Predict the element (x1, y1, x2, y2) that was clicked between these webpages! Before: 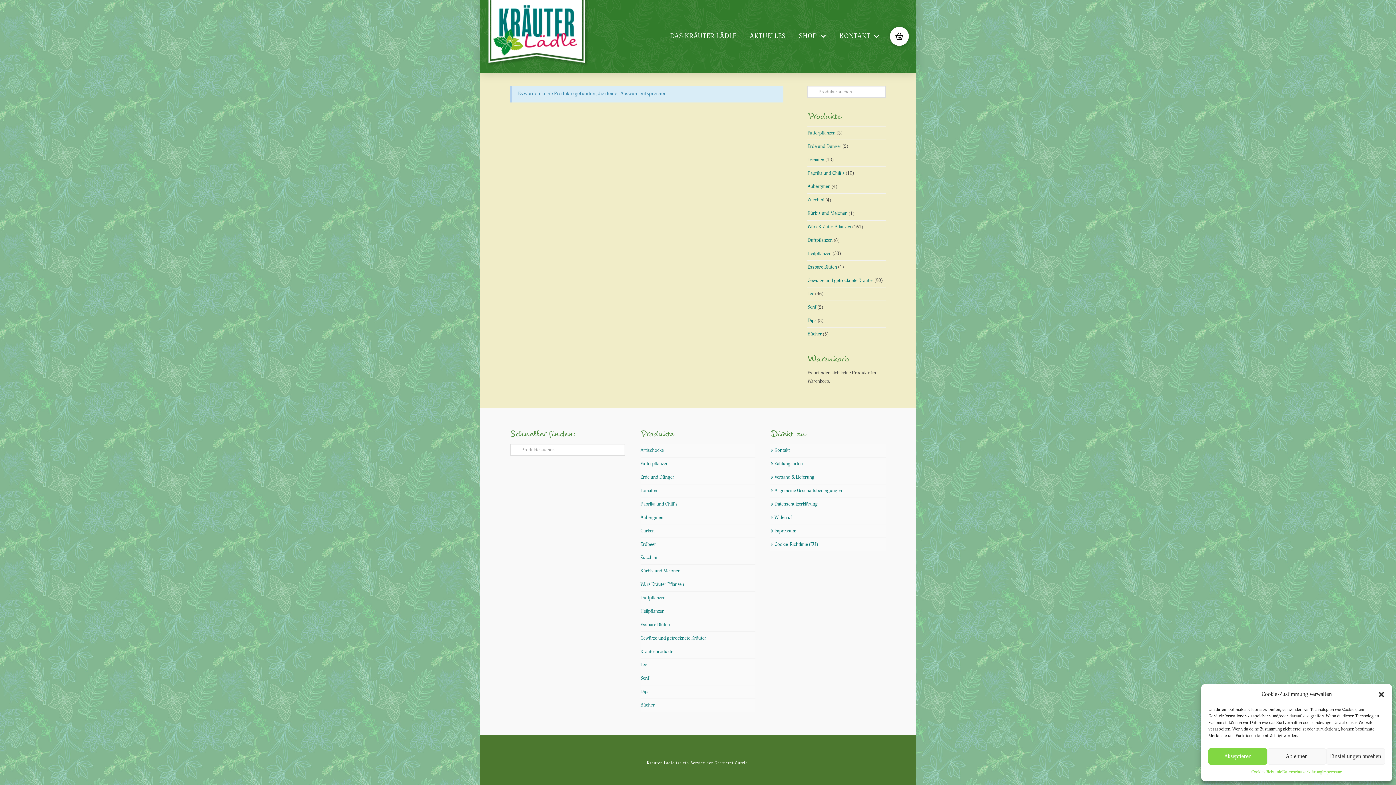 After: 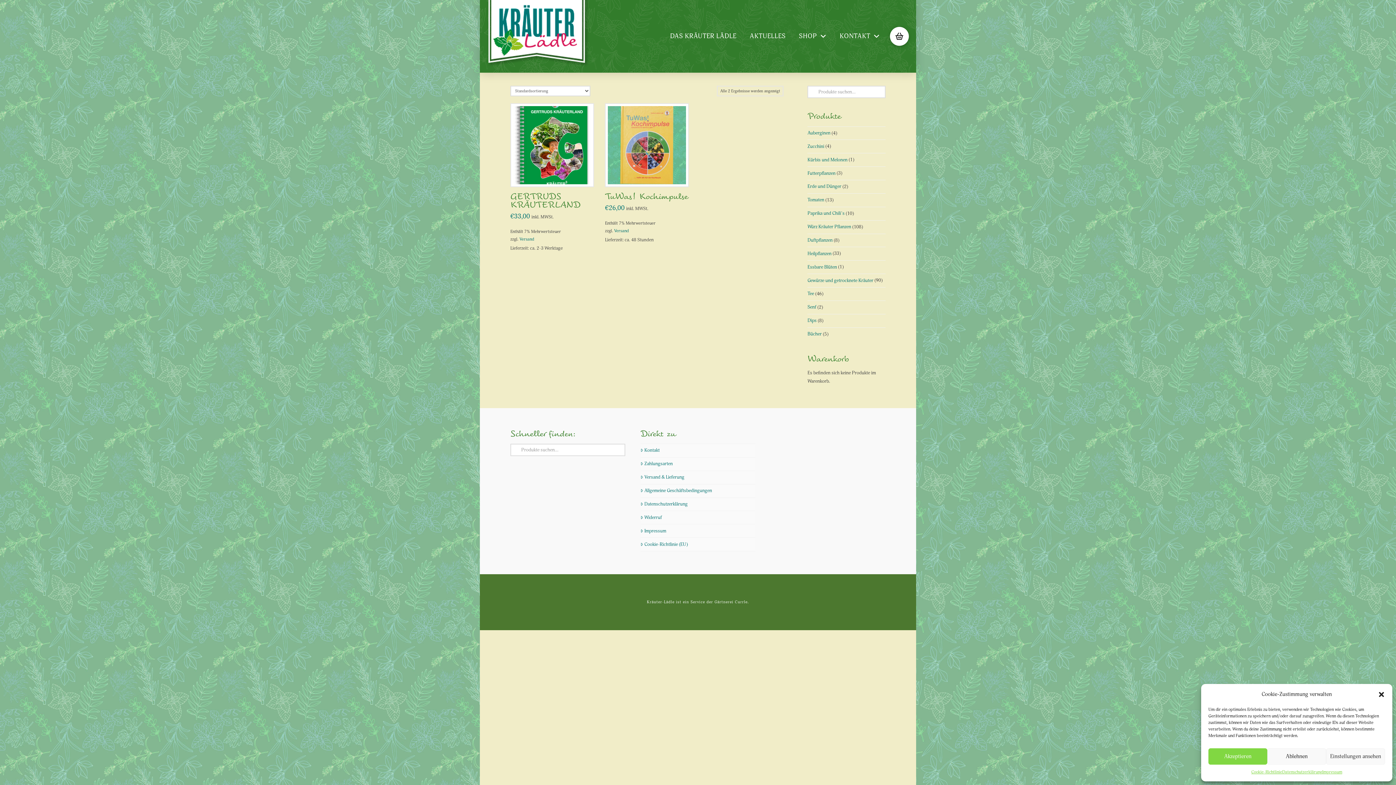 Action: label: Bücher bbox: (807, 330, 821, 337)